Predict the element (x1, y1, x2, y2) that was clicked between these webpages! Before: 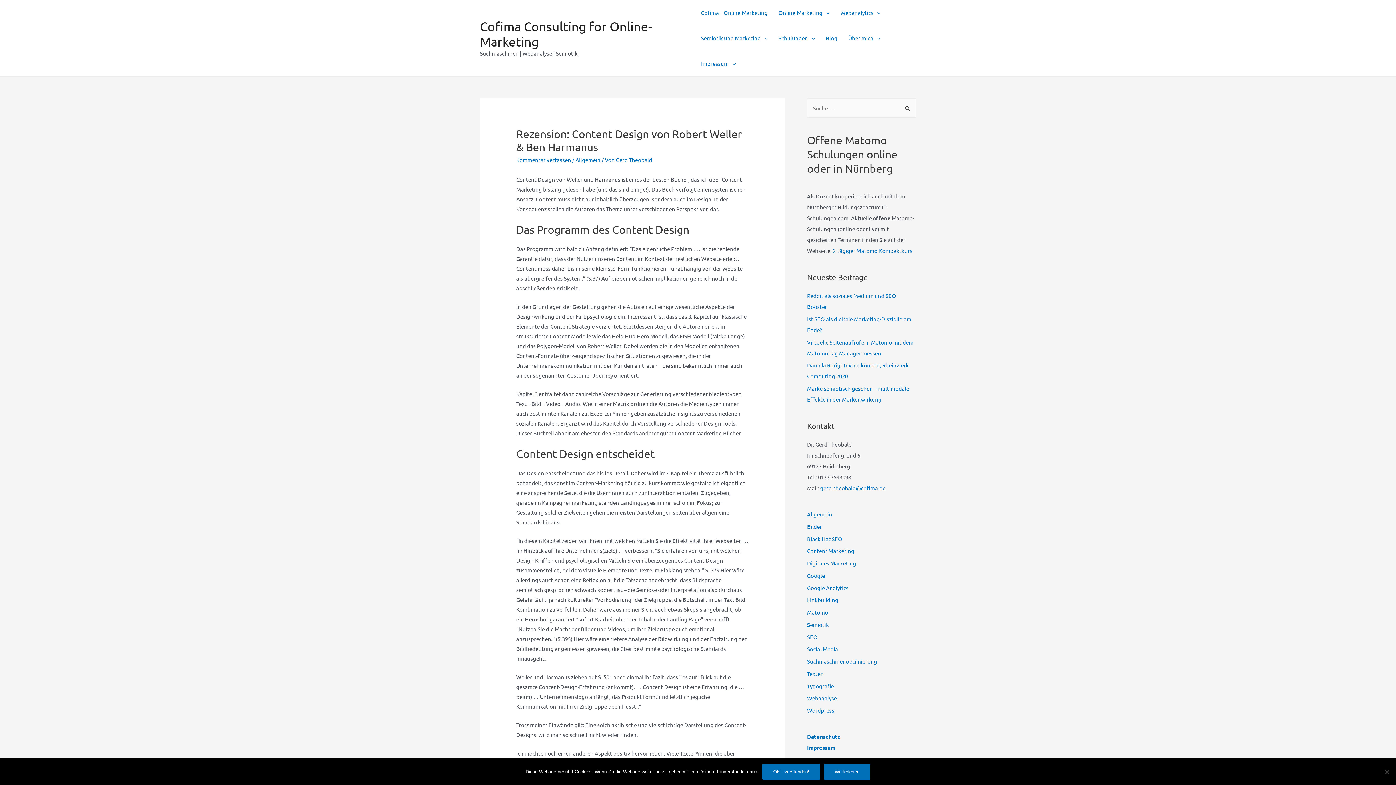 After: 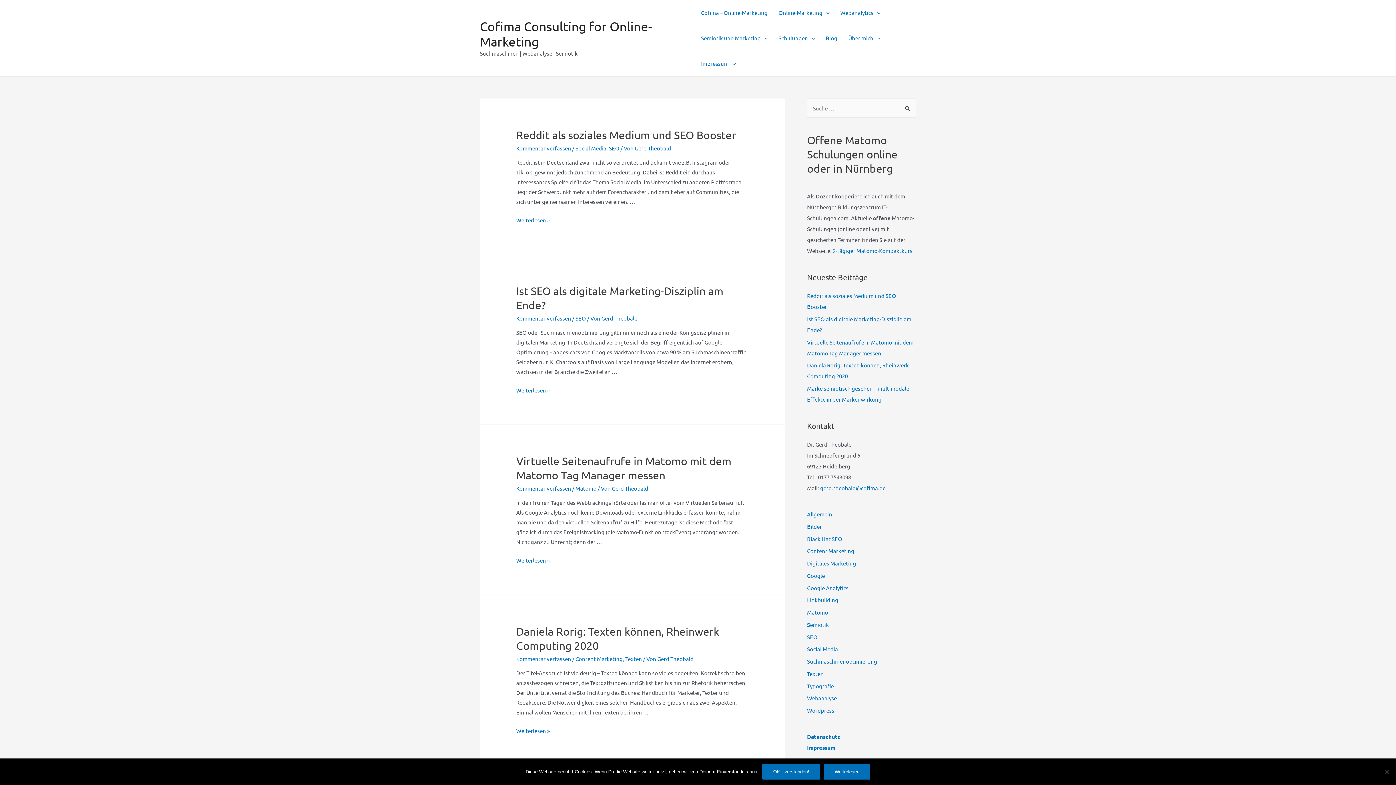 Action: bbox: (820, 25, 843, 50) label: Blog